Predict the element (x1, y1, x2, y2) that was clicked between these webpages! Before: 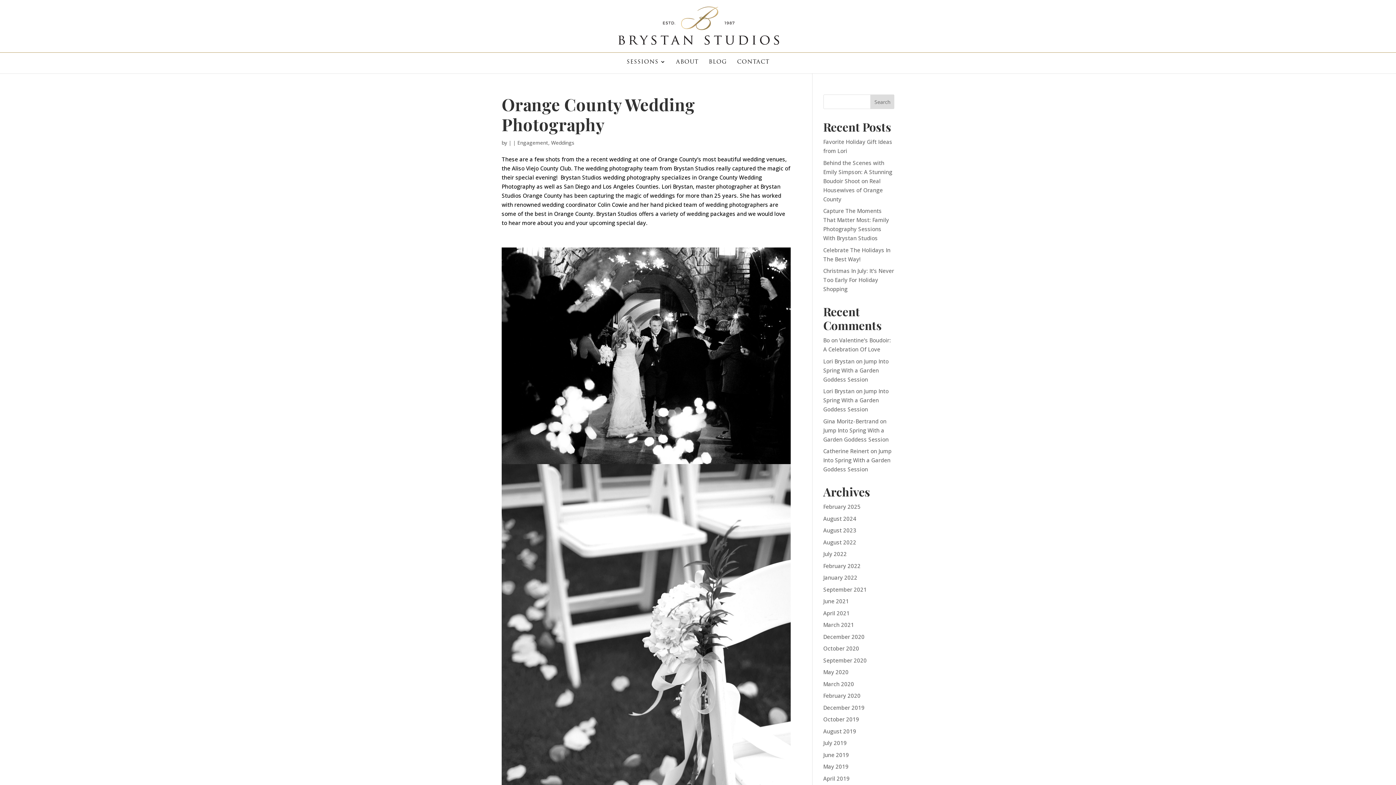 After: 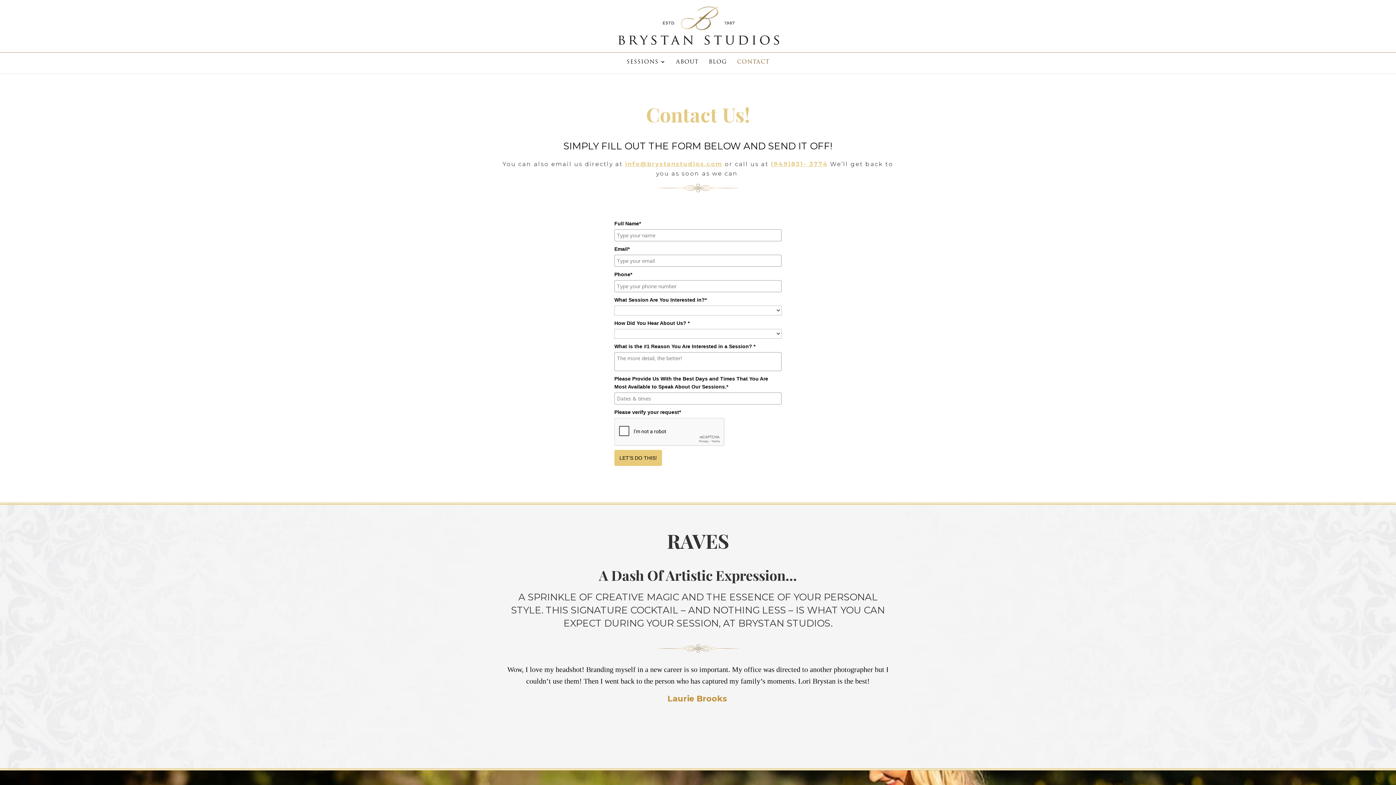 Action: bbox: (737, 59, 769, 73) label: CONTACT